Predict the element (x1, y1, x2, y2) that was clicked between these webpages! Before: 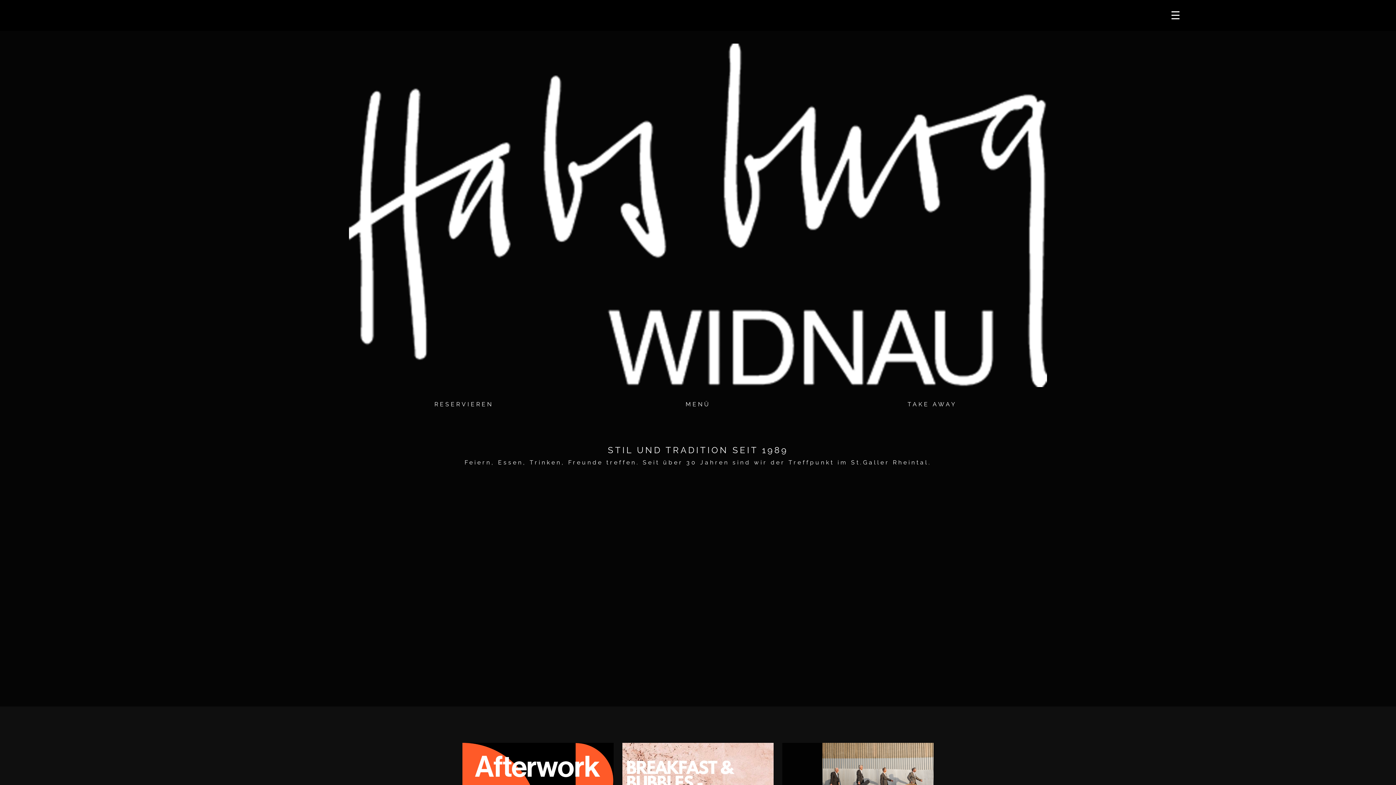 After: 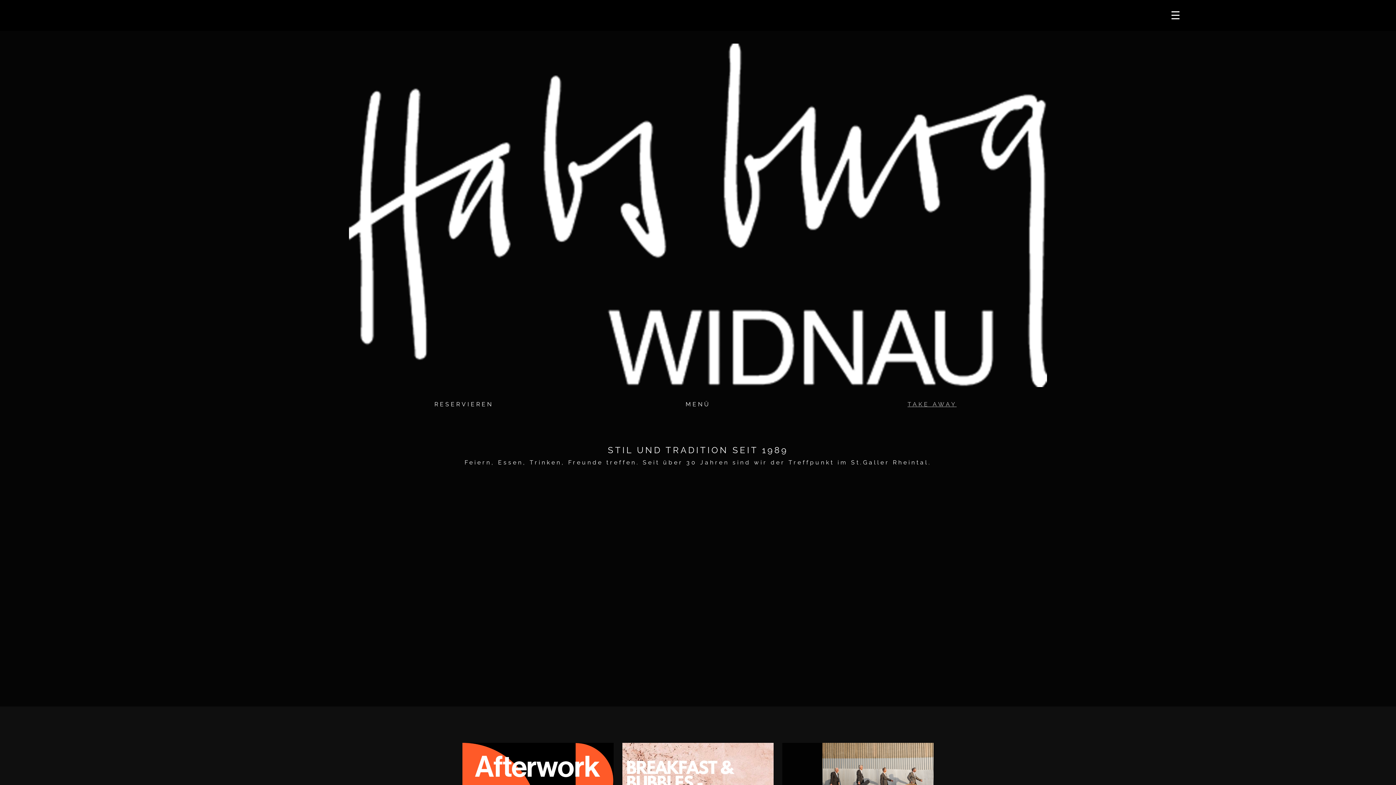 Action: bbox: (907, 57, 956, 64) label: TAKE AWAY